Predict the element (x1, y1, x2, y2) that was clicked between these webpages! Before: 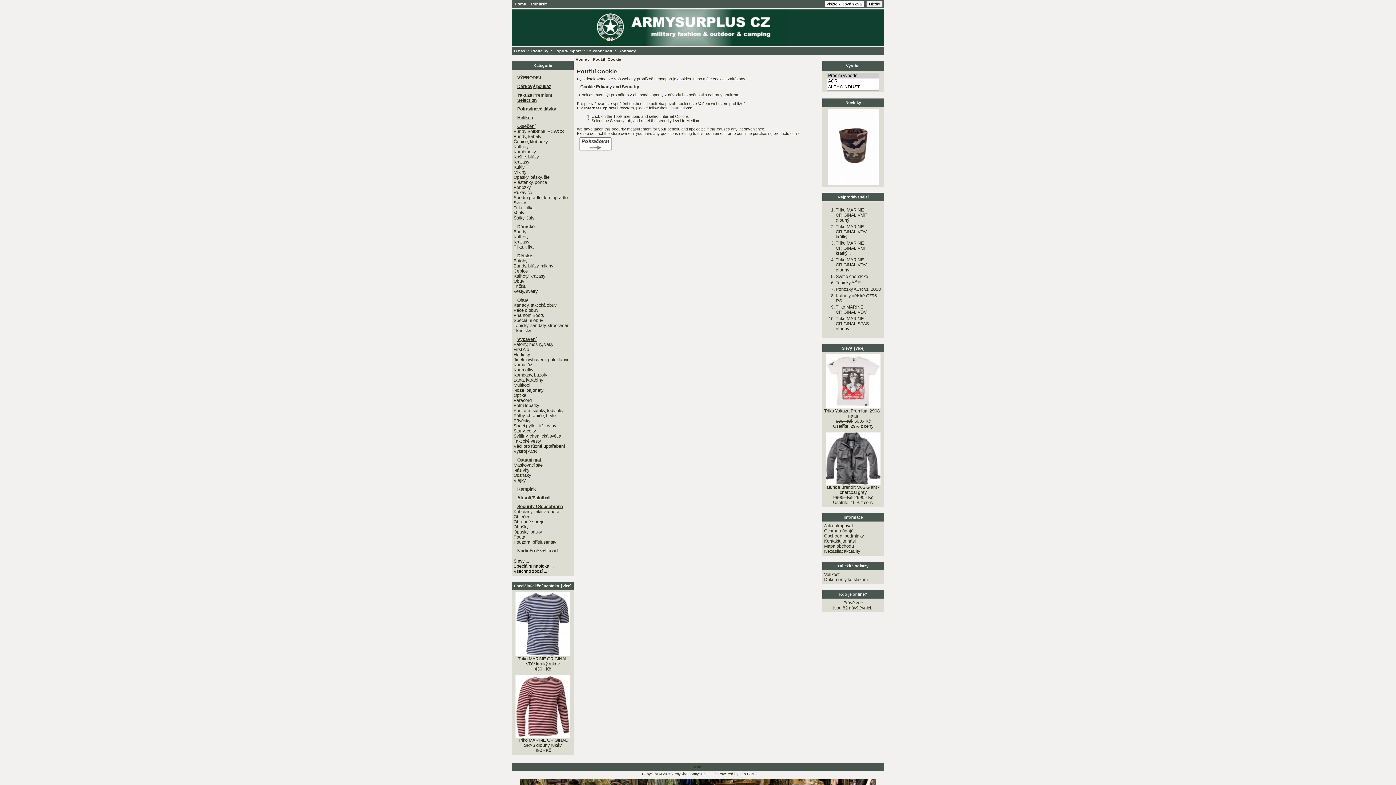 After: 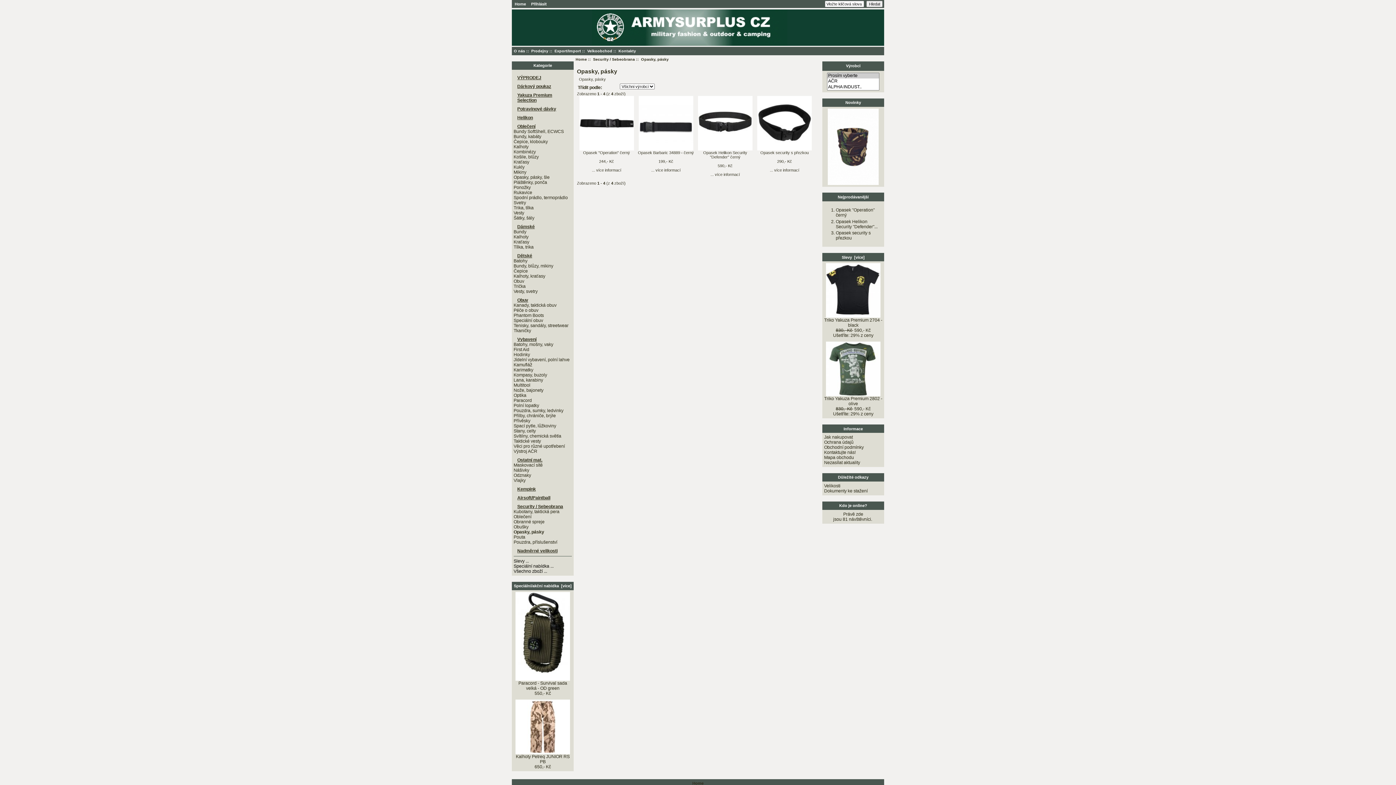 Action: bbox: (513, 529, 542, 534) label: Opasky, pásky